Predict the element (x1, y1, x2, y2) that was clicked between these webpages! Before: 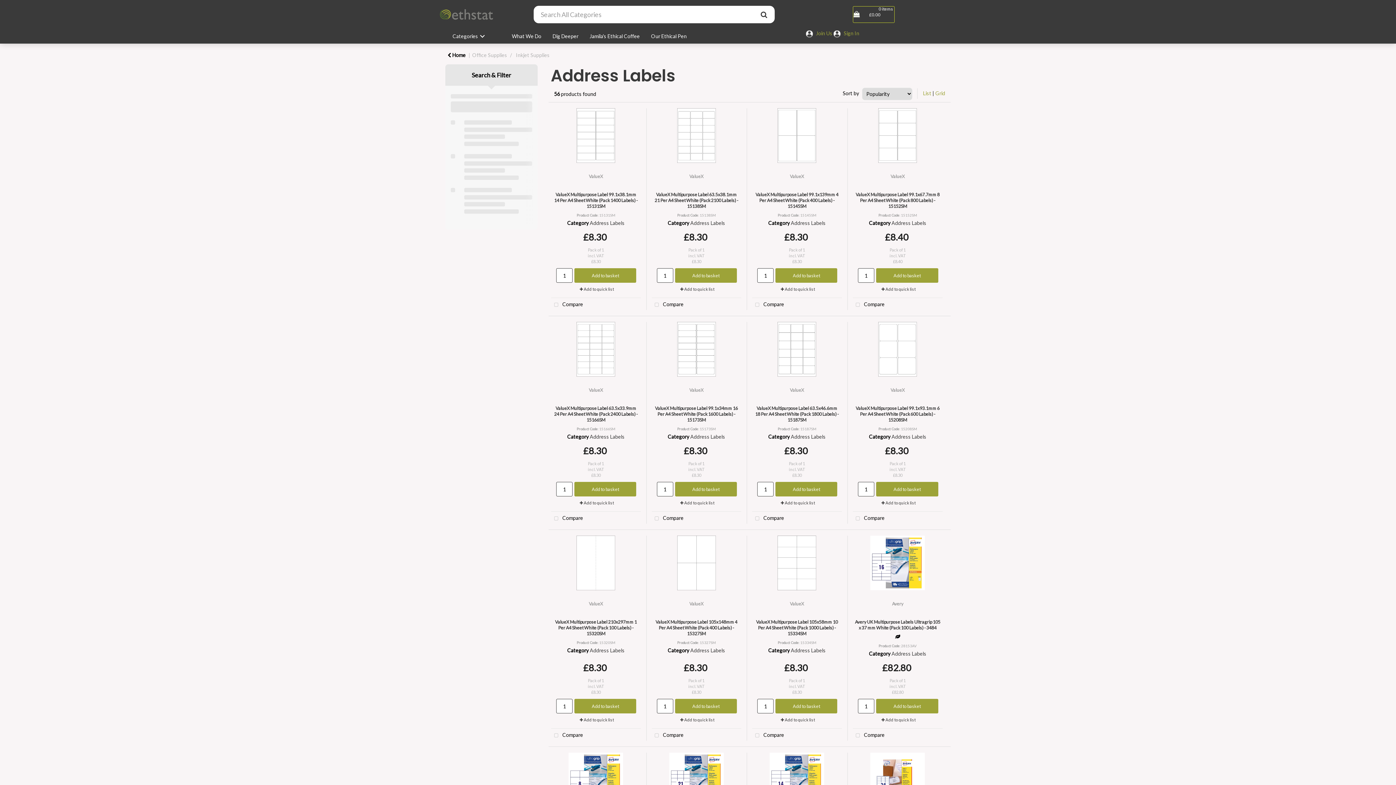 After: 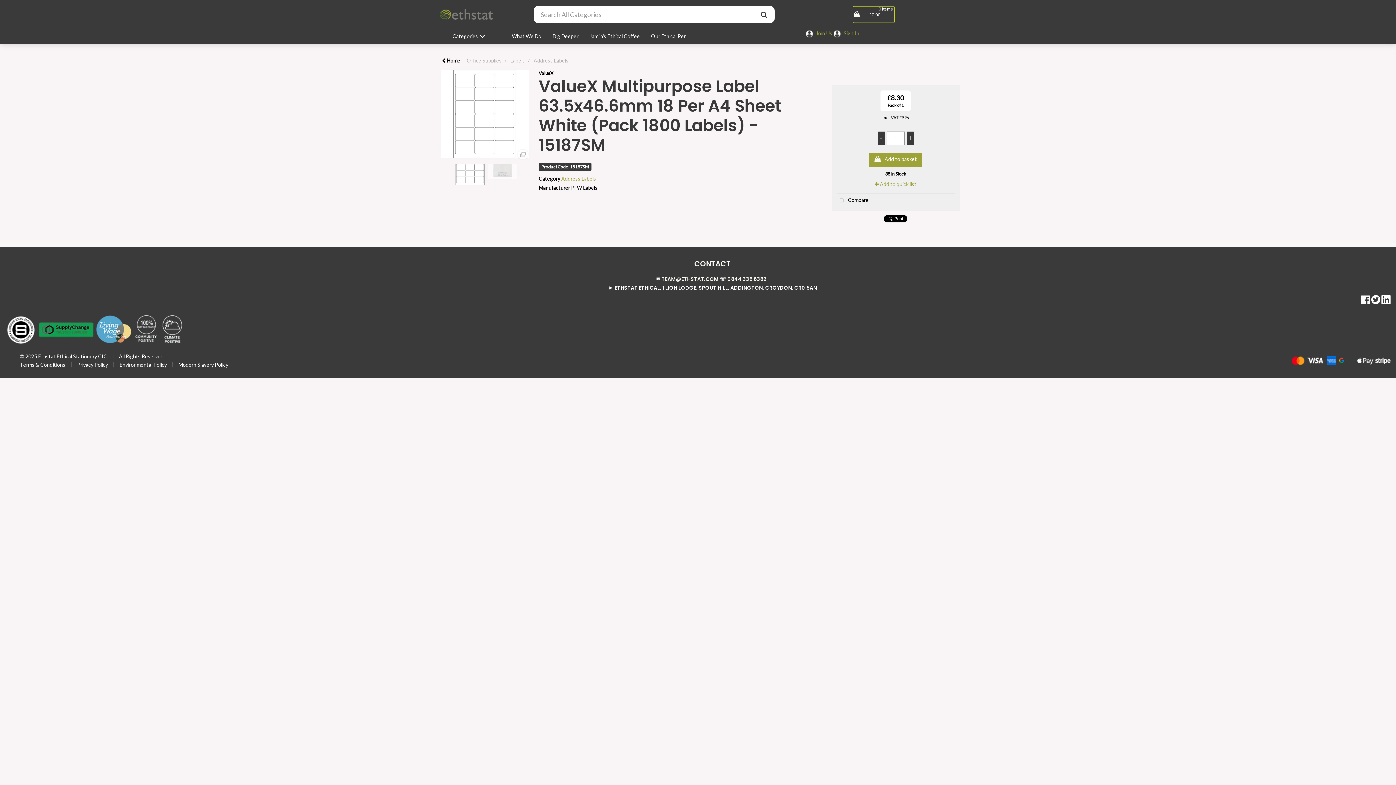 Action: bbox: (755, 405, 839, 422) label: ValueX Multipurpose Label 63.5x46.6mm 18 Per A4 Sheet White (Pack 1800 Labels) - 15187SM